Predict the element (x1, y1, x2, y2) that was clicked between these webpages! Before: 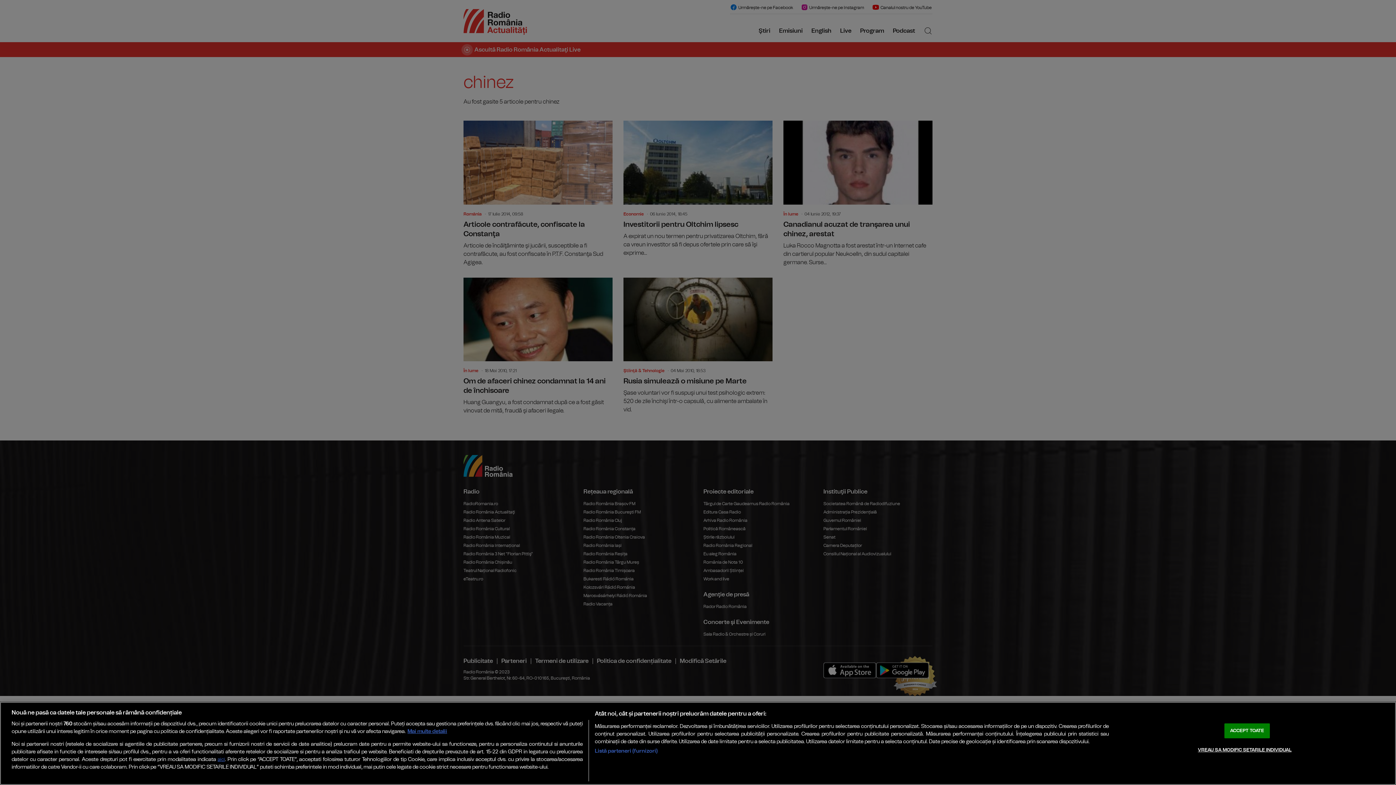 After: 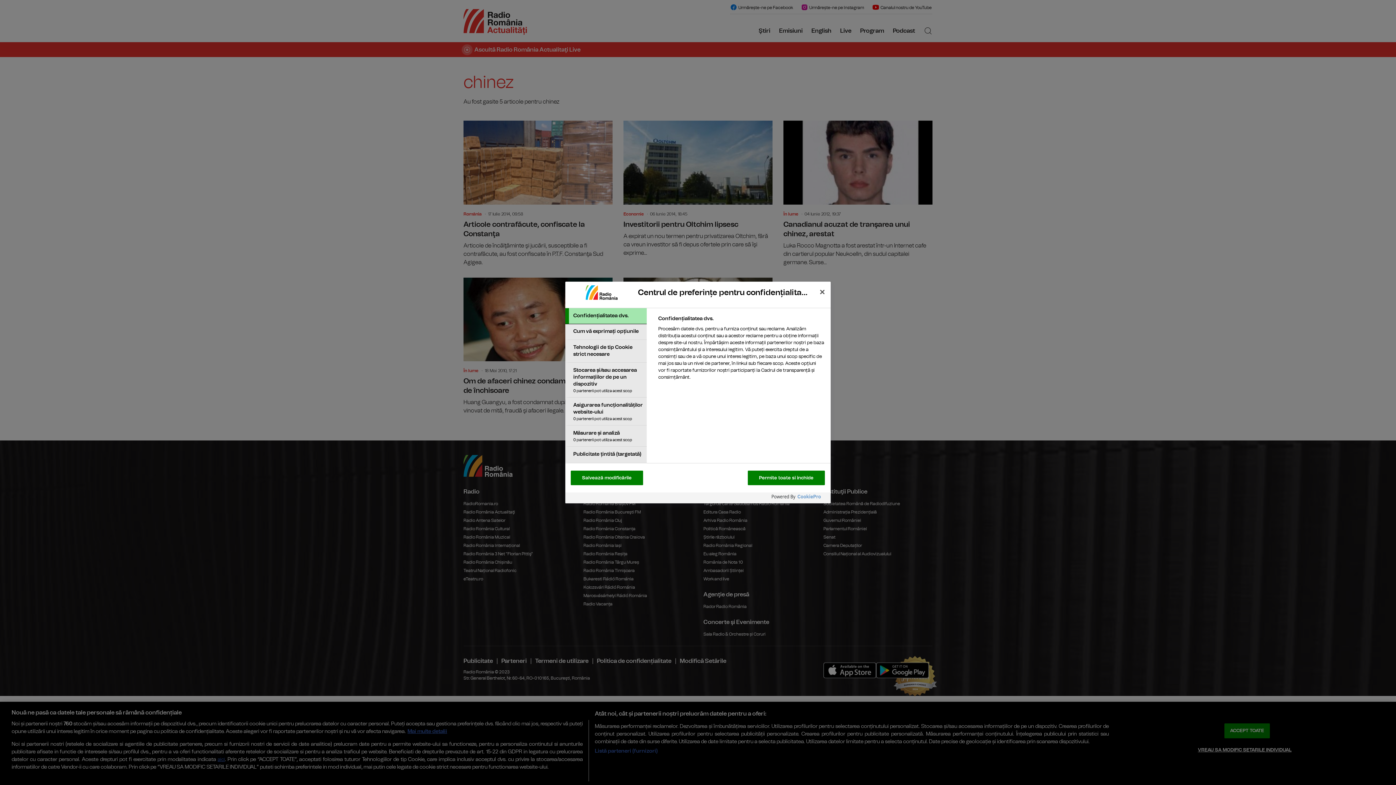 Action: bbox: (1198, 743, 1291, 757) label: VREAU SA MODIFIC SETARILE INDIVIDUAL